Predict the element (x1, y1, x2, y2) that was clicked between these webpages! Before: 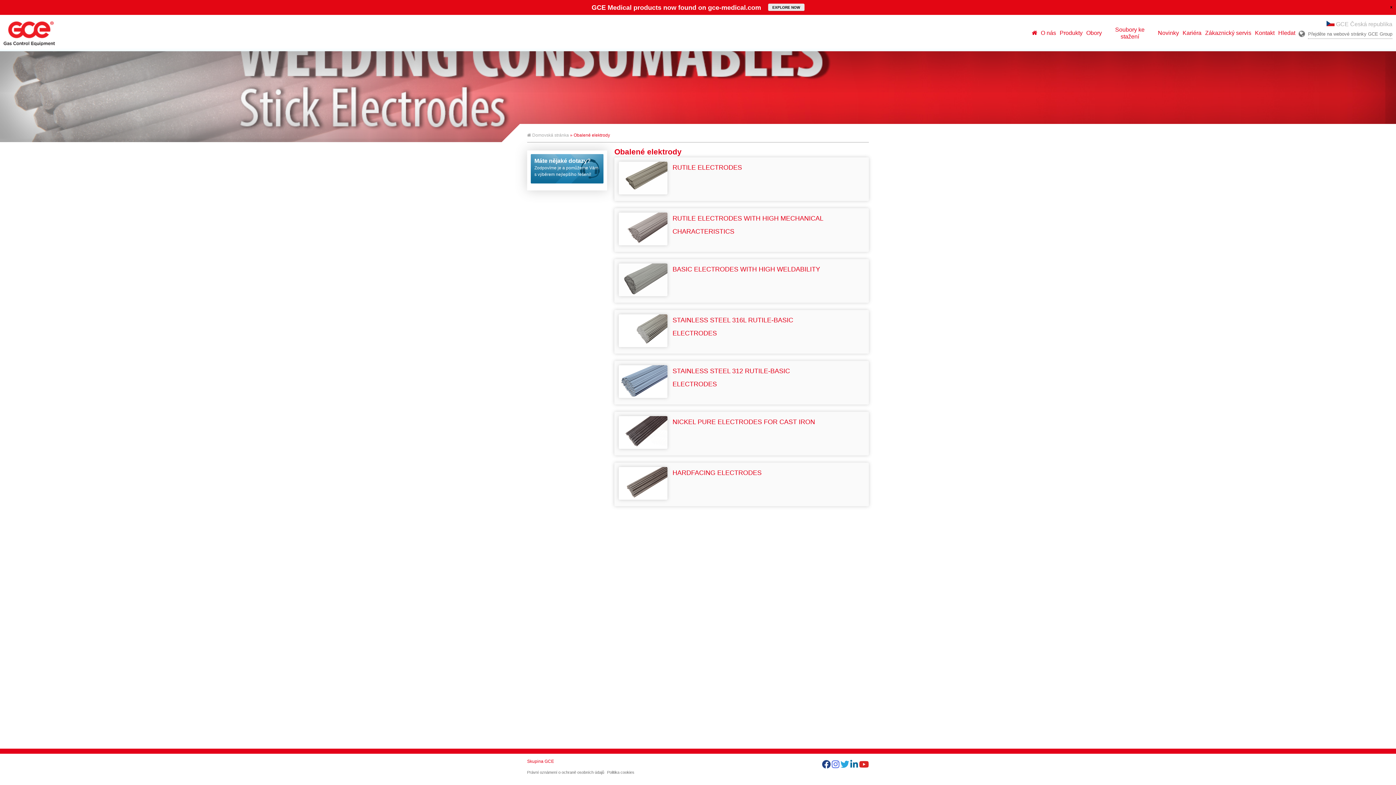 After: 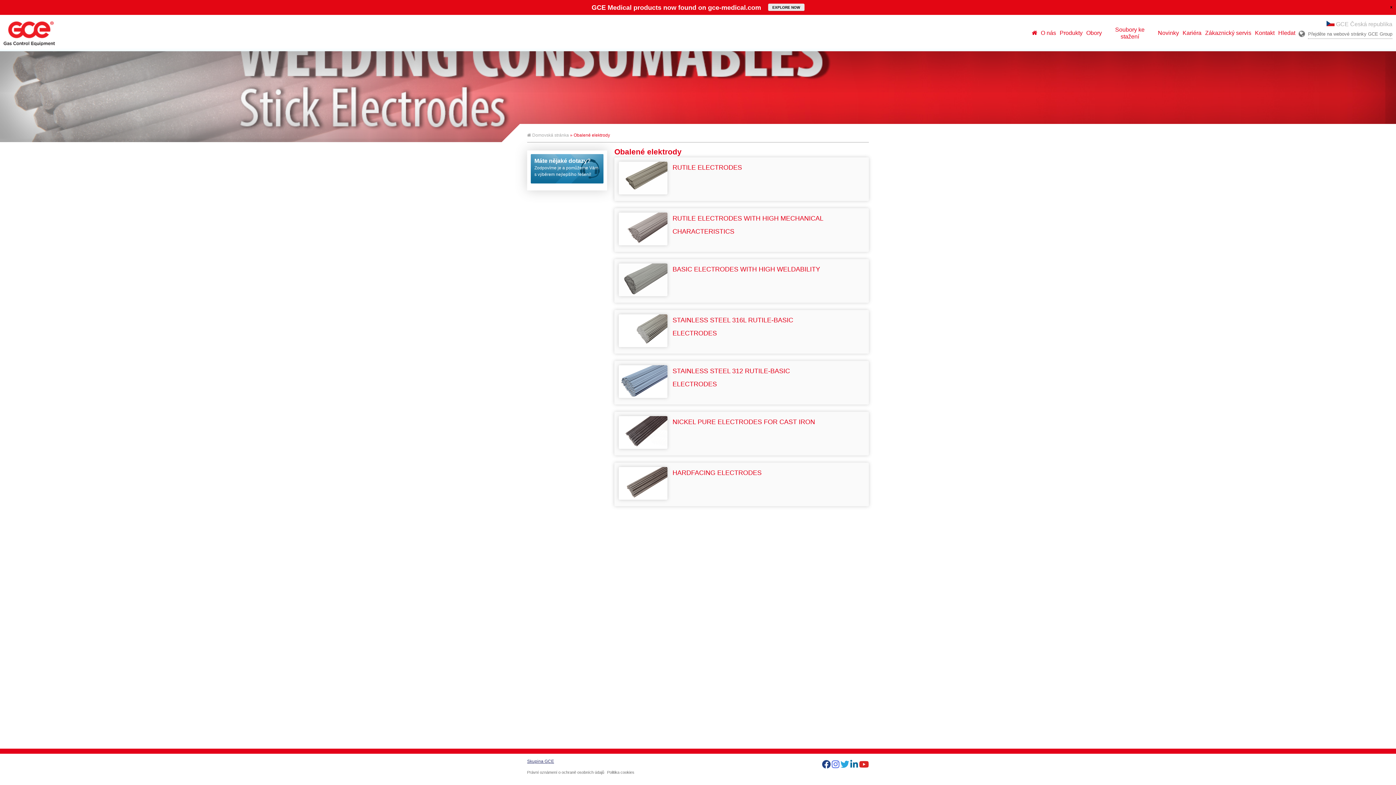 Action: label: Skupina GCE bbox: (527, 759, 554, 764)